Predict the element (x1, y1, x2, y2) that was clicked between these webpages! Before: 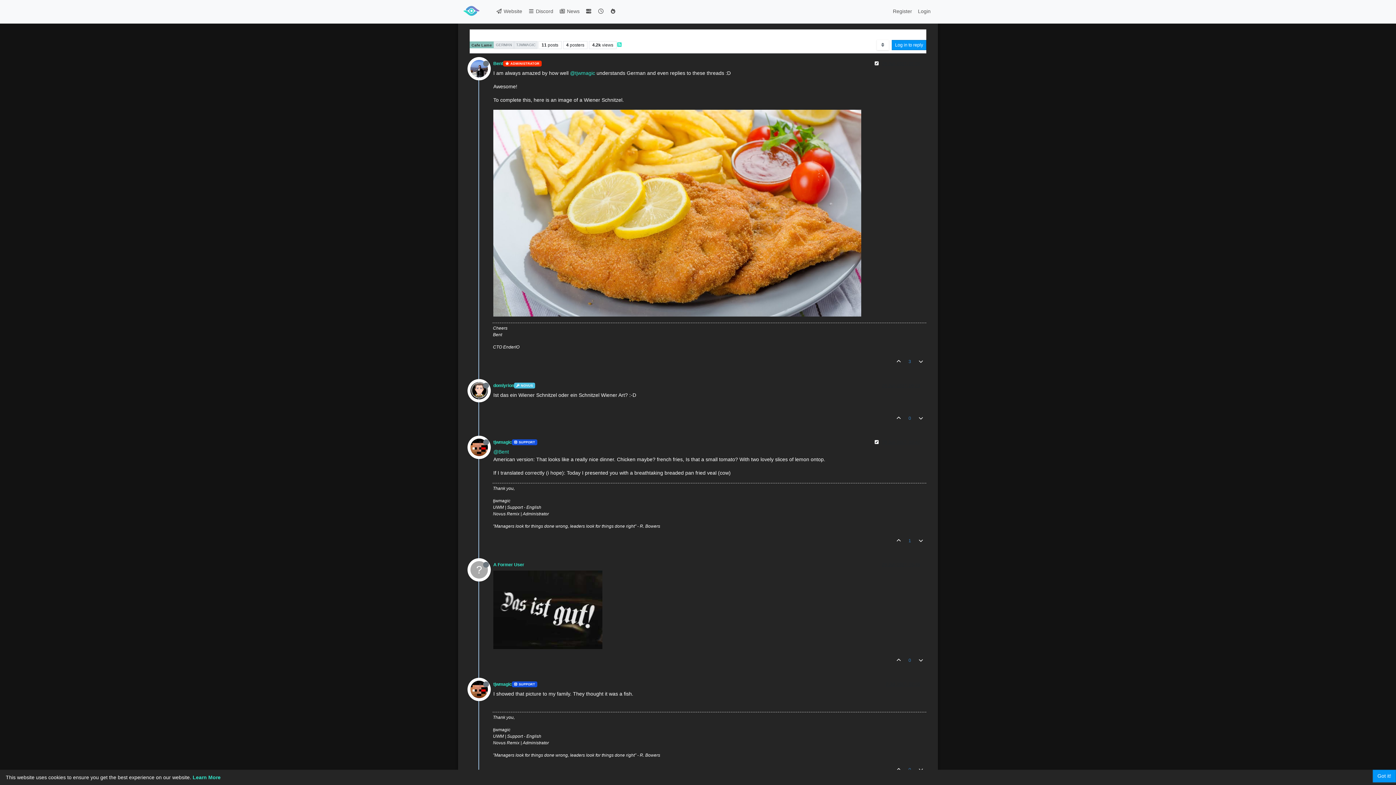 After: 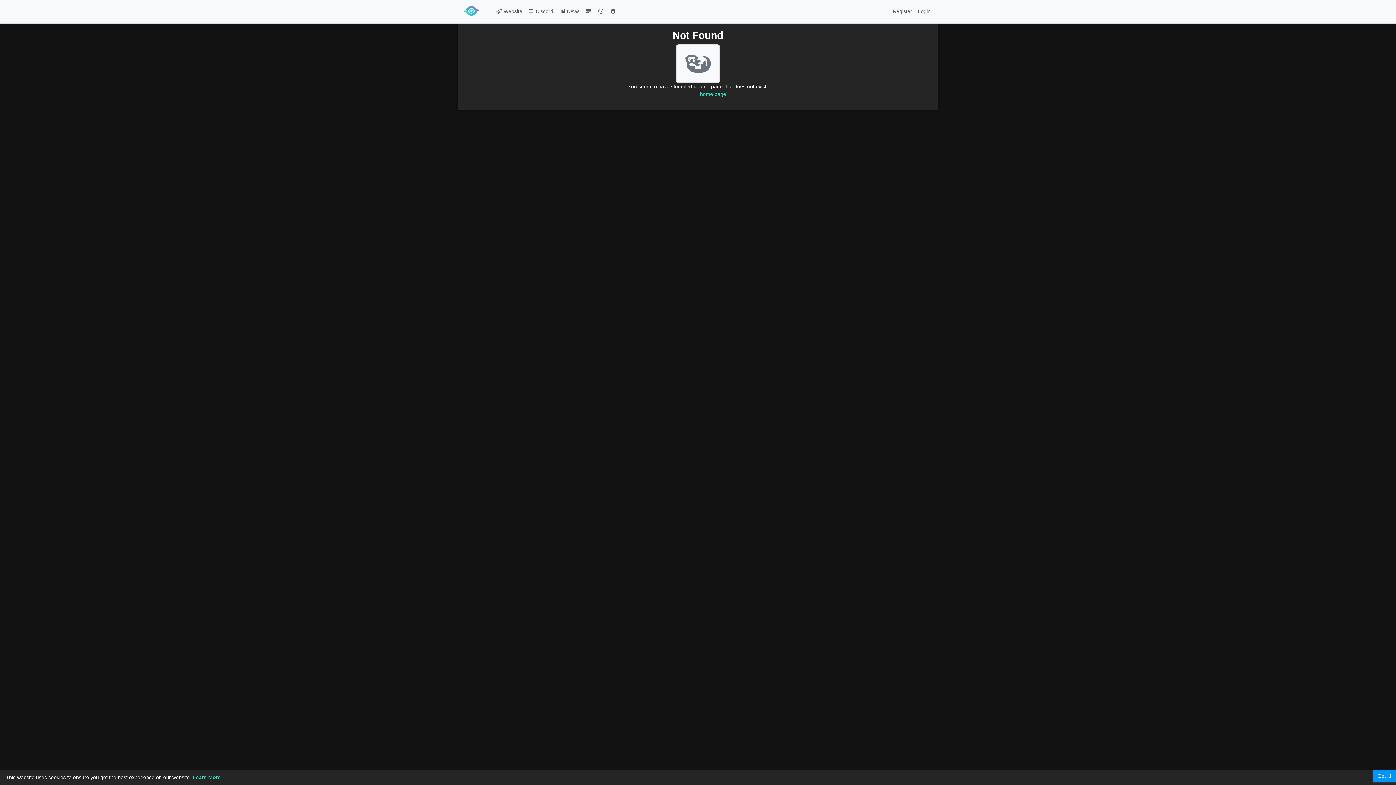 Action: bbox: (570, 70, 595, 75) label: @tjwmagic